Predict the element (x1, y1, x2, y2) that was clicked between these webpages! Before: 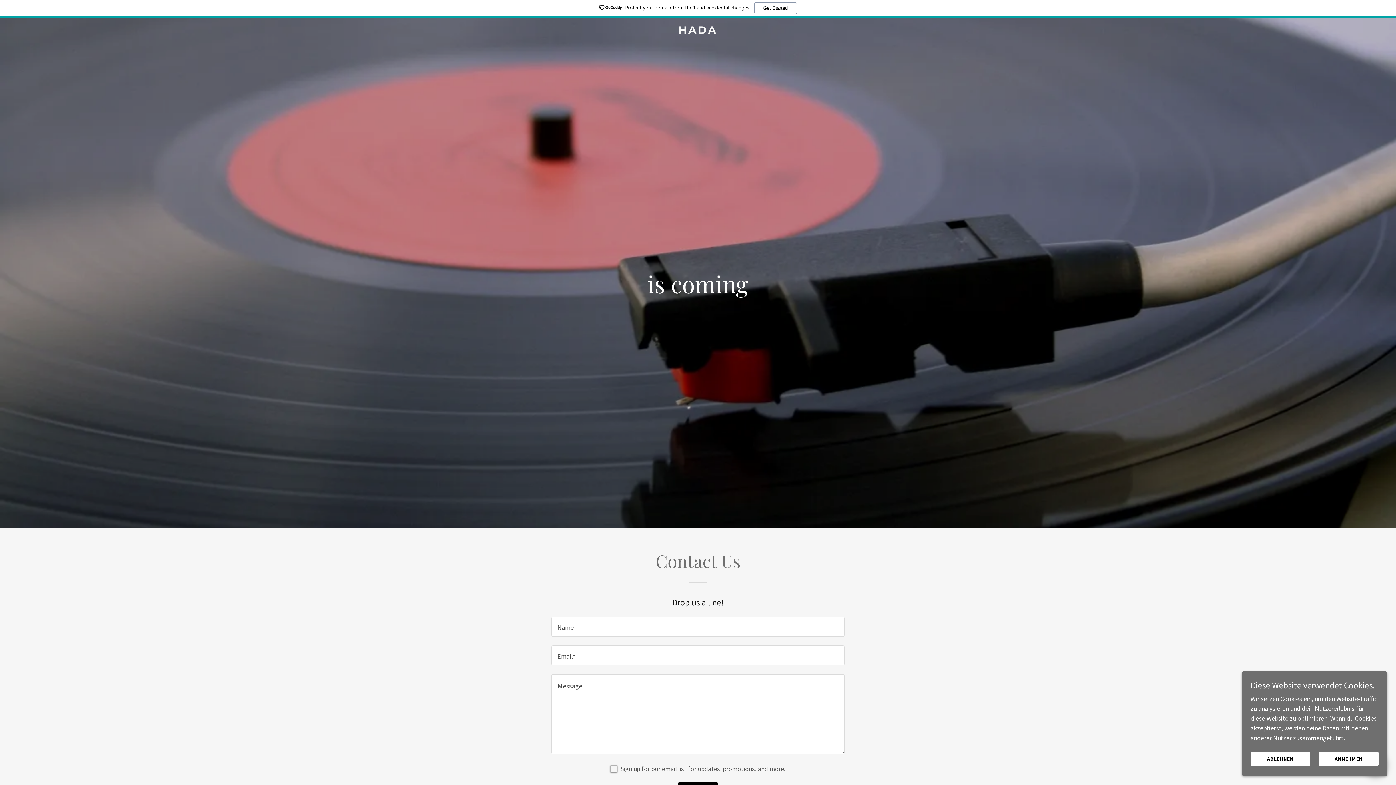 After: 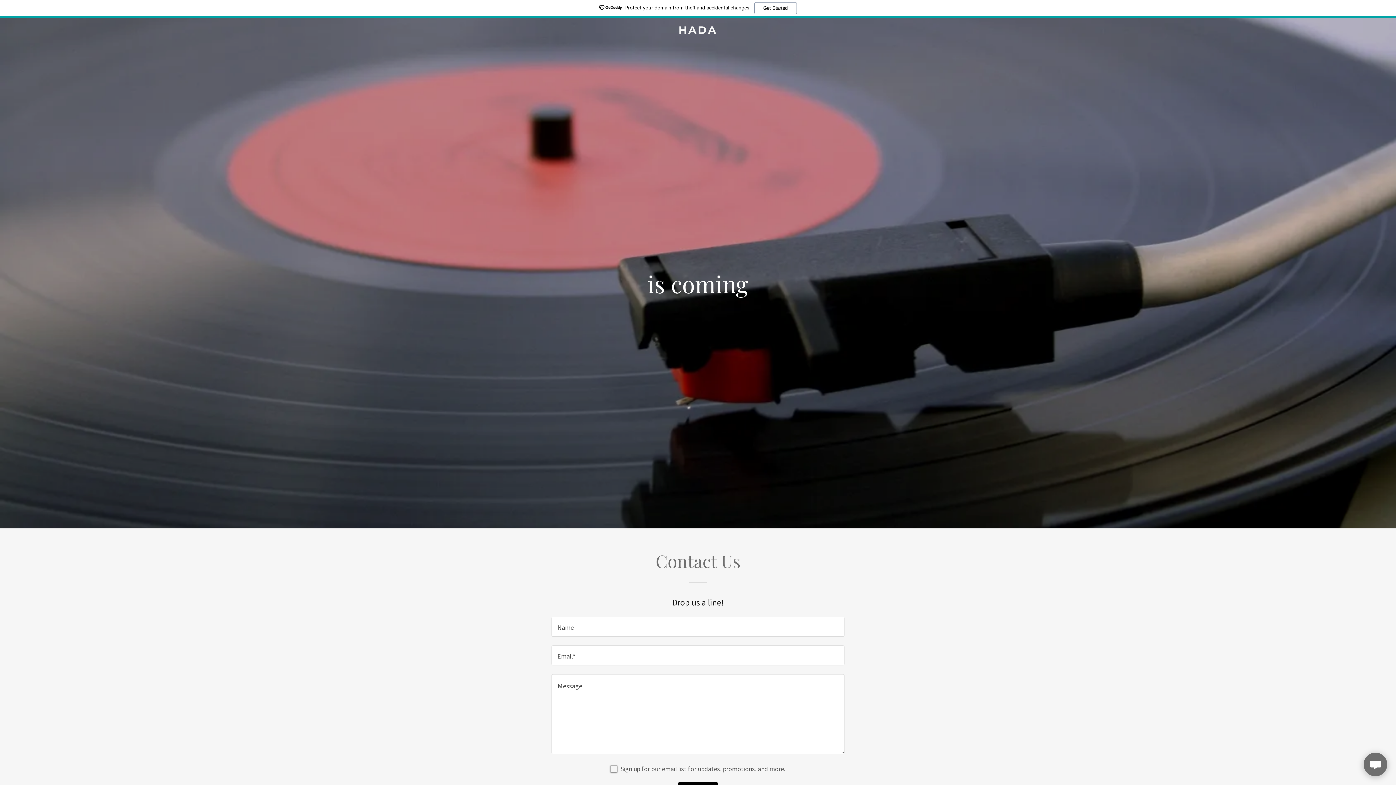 Action: label: ABLEHNEN bbox: (1250, 752, 1310, 766)